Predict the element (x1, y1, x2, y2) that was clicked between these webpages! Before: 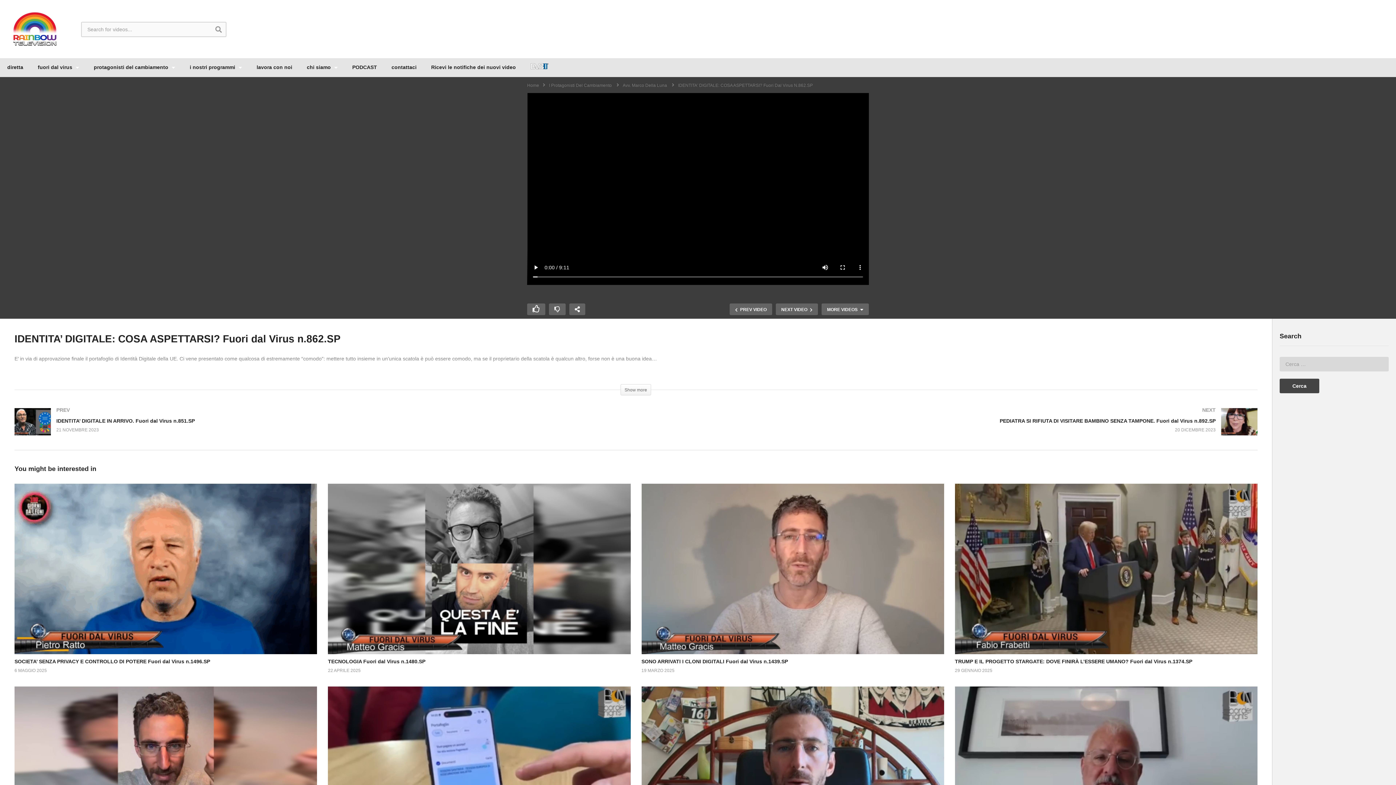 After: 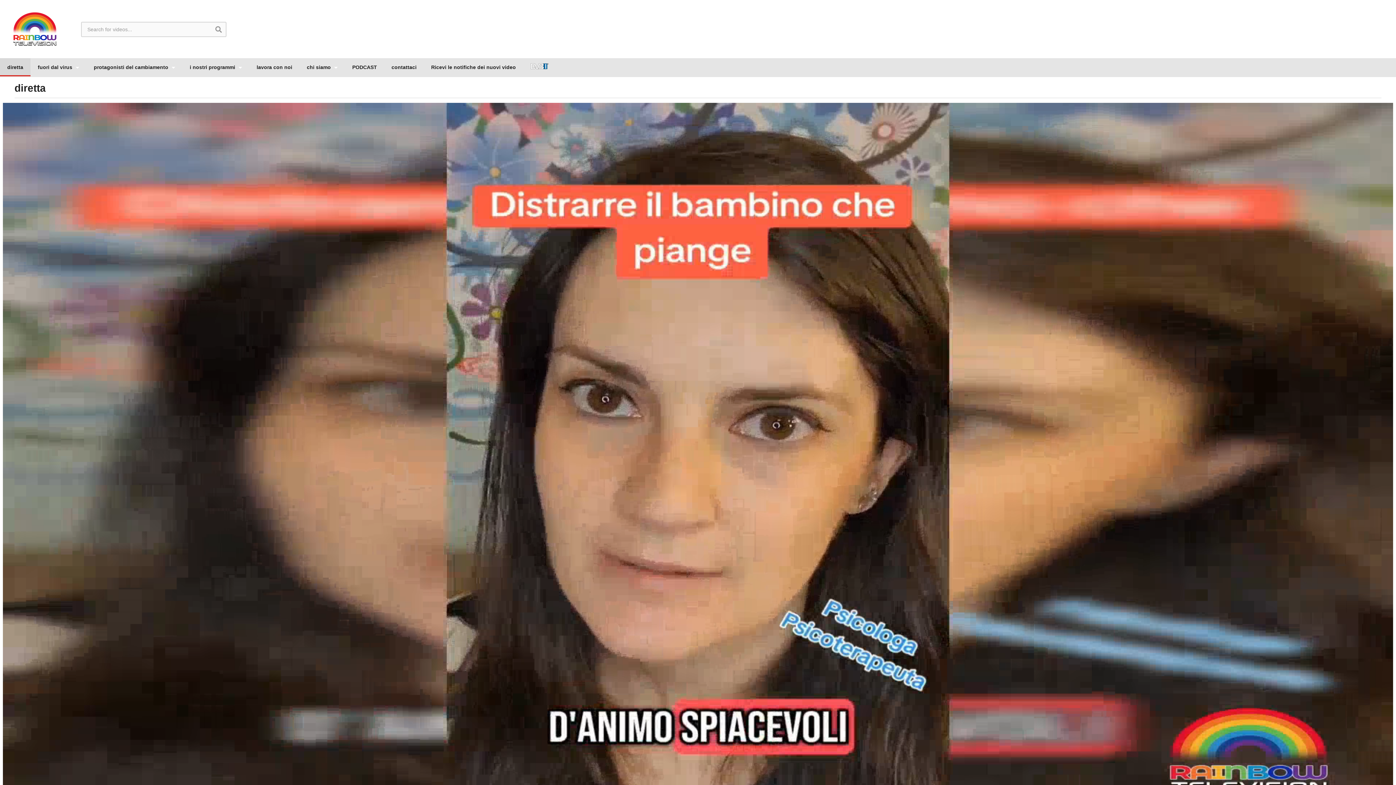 Action: bbox: (527, 83, 539, 88) label: Home